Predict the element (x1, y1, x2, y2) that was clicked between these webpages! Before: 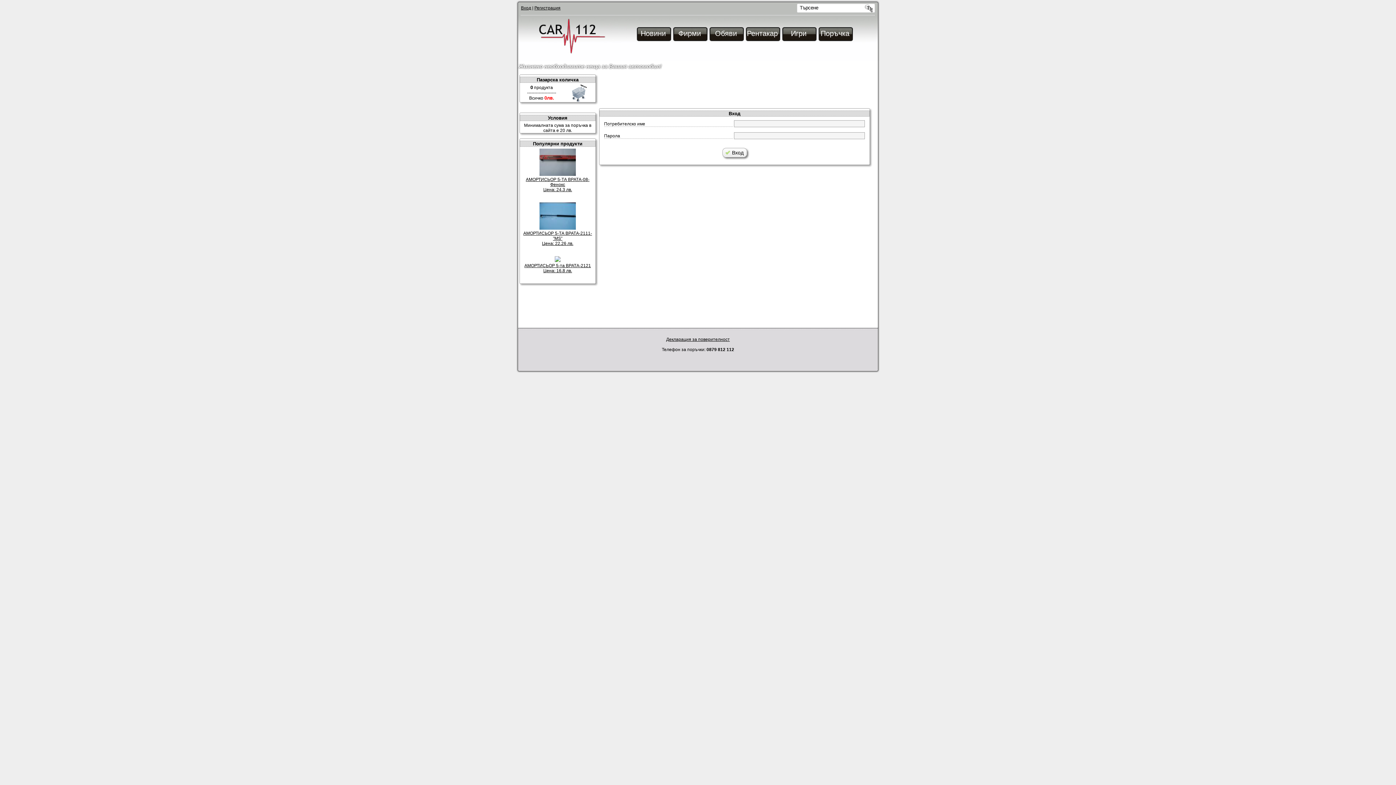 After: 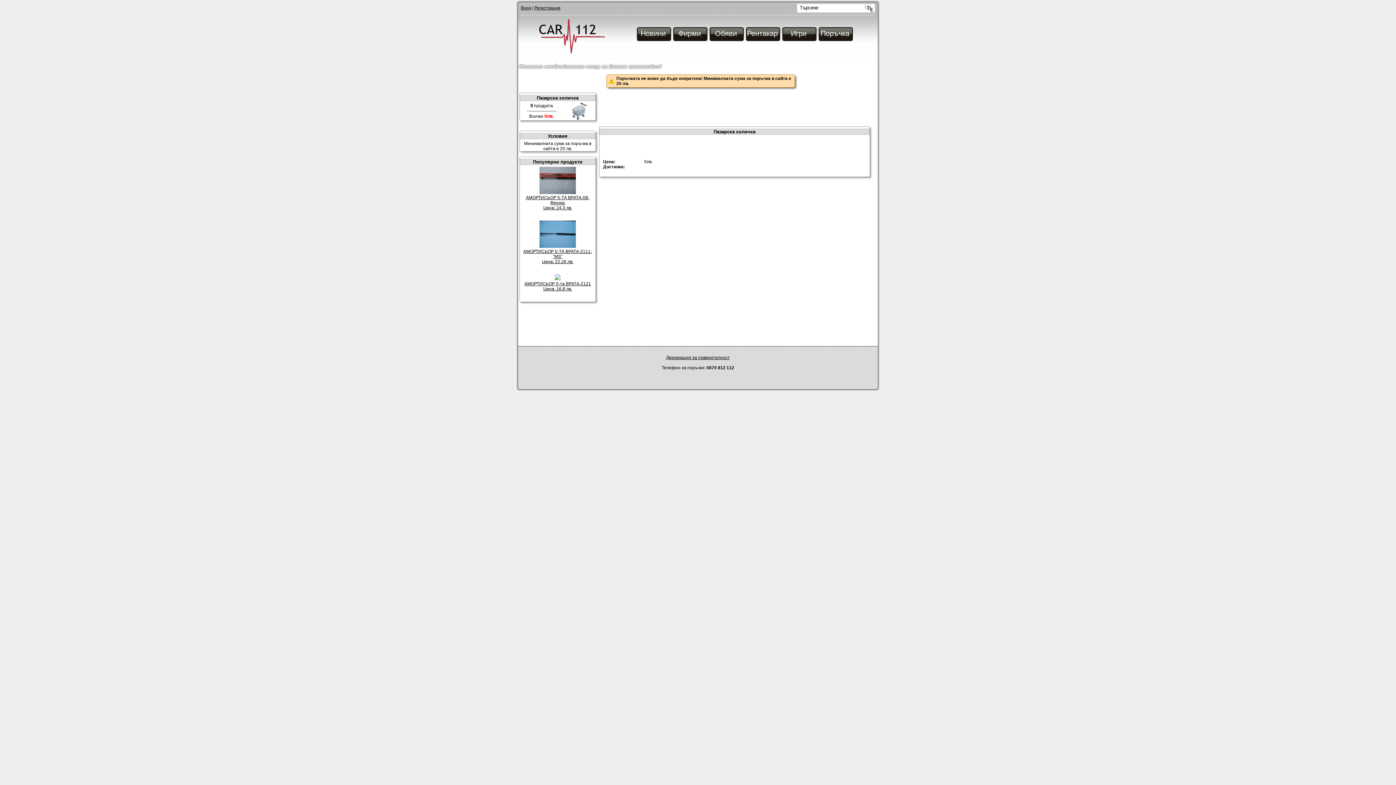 Action: bbox: (817, 26, 852, 41) label: Поръчка